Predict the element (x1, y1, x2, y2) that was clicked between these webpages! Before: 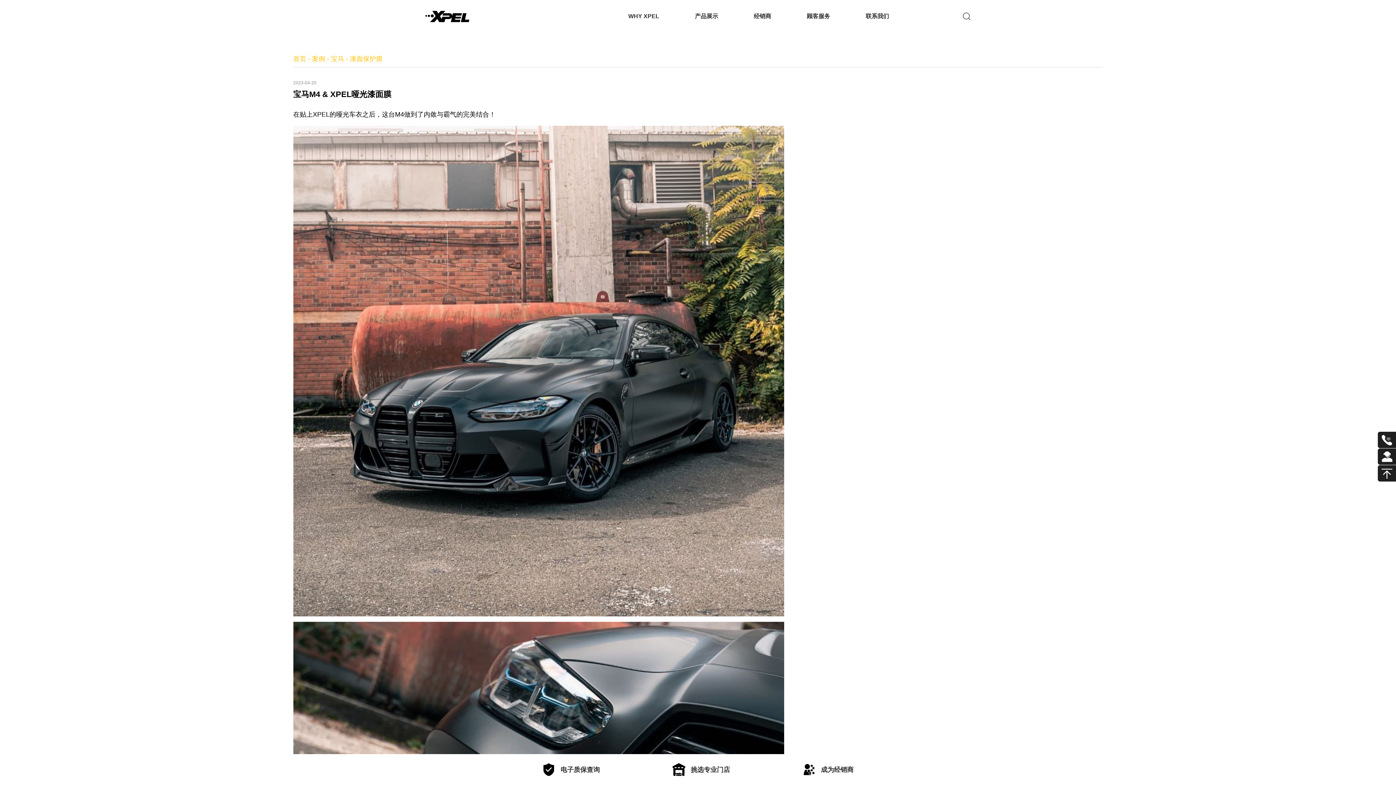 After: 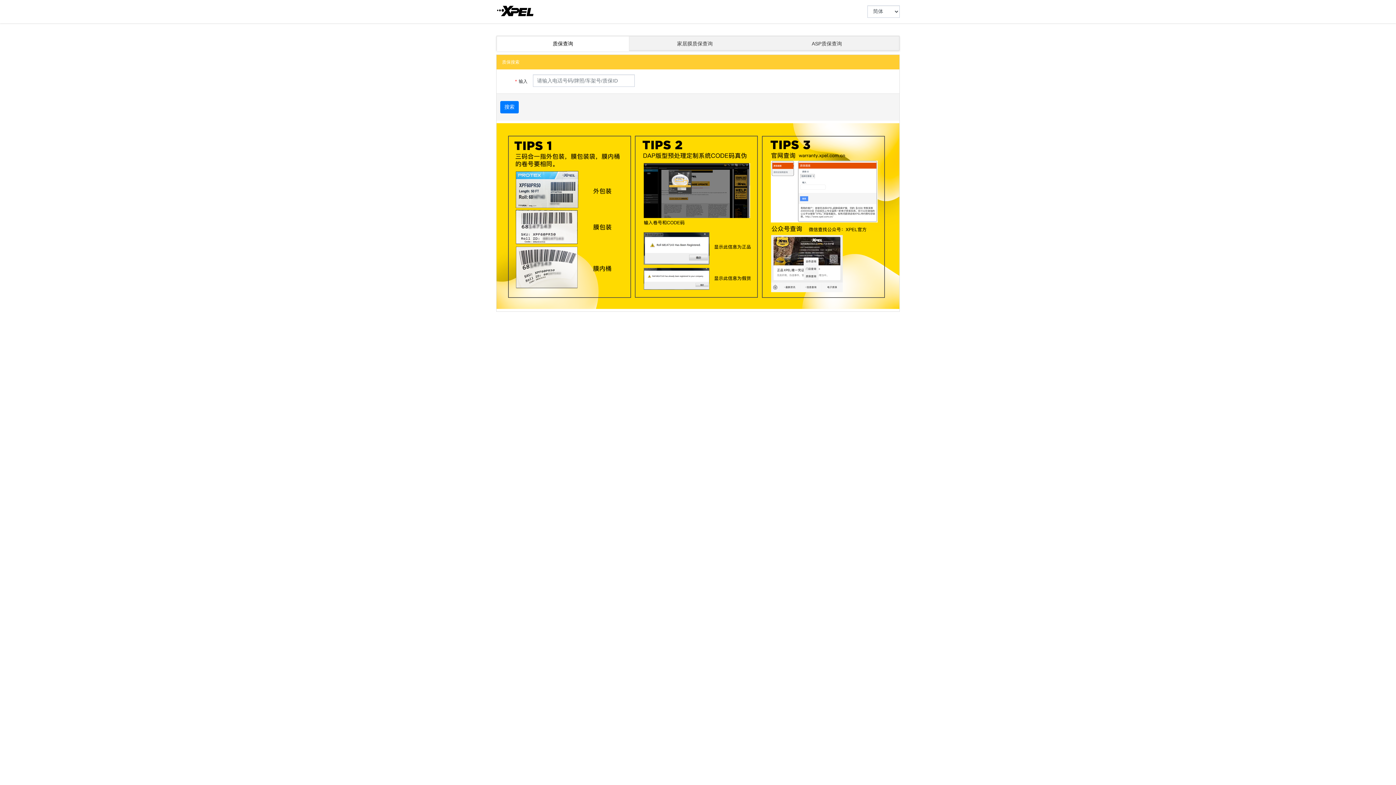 Action: bbox: (506, 763, 636, 776) label: 电子质保查询